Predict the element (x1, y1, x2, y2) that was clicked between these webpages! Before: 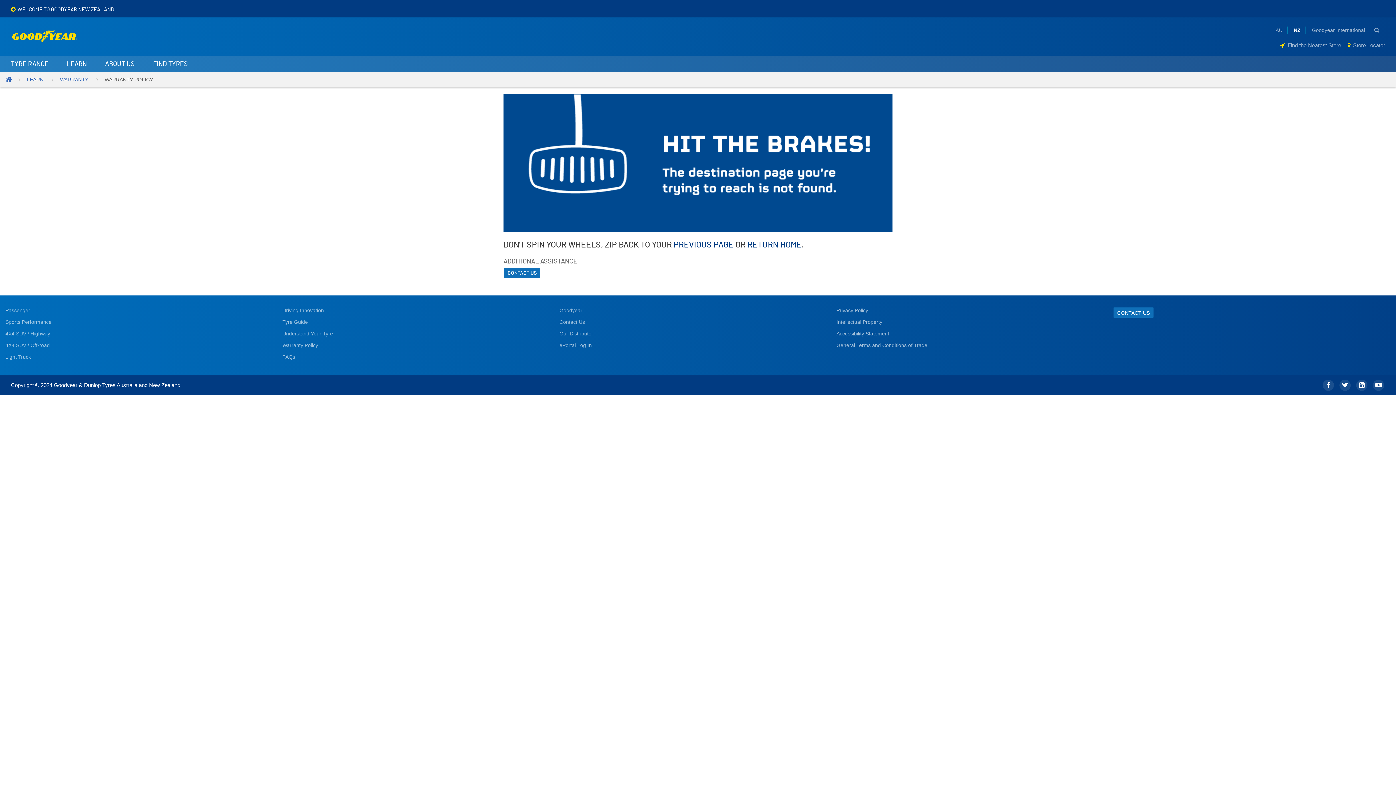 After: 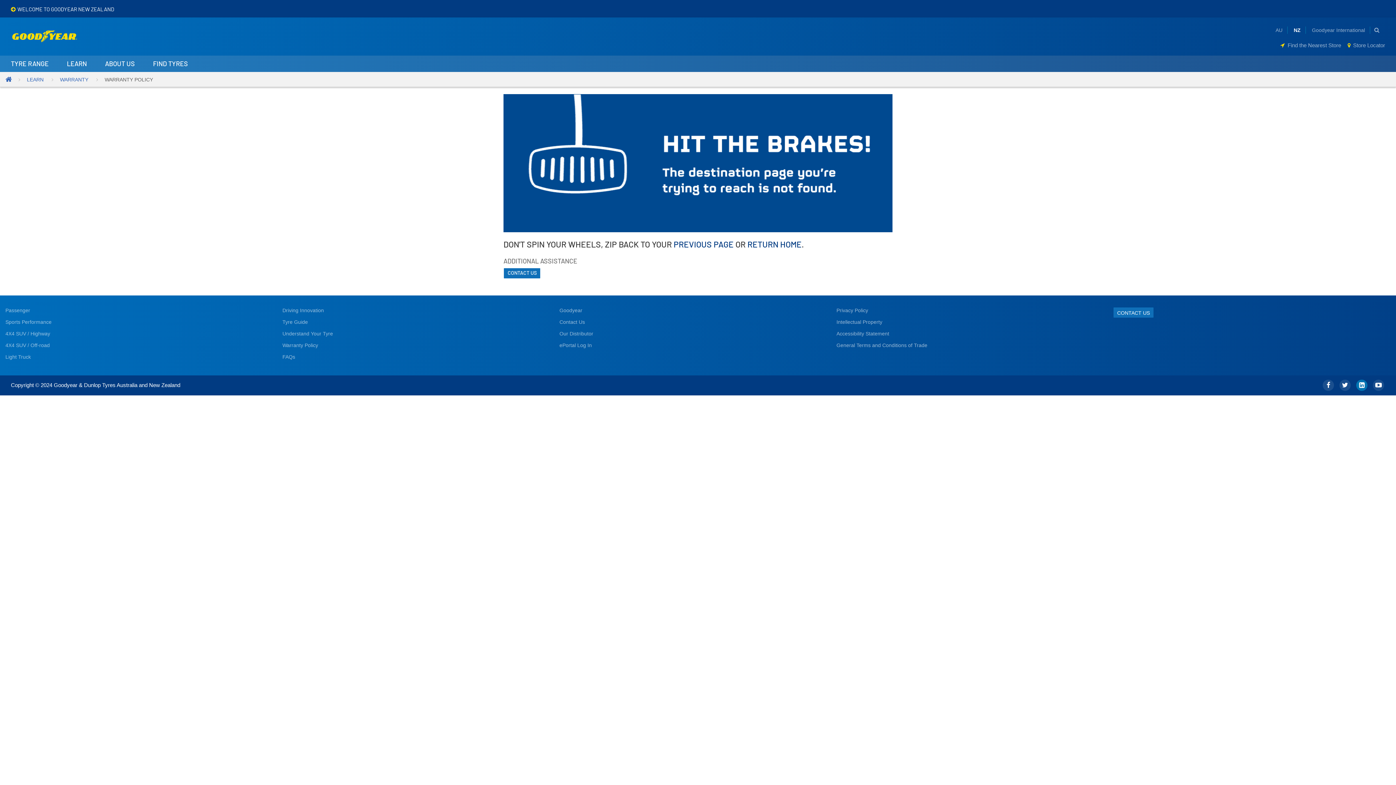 Action: label:   bbox: (1355, 382, 1372, 389)